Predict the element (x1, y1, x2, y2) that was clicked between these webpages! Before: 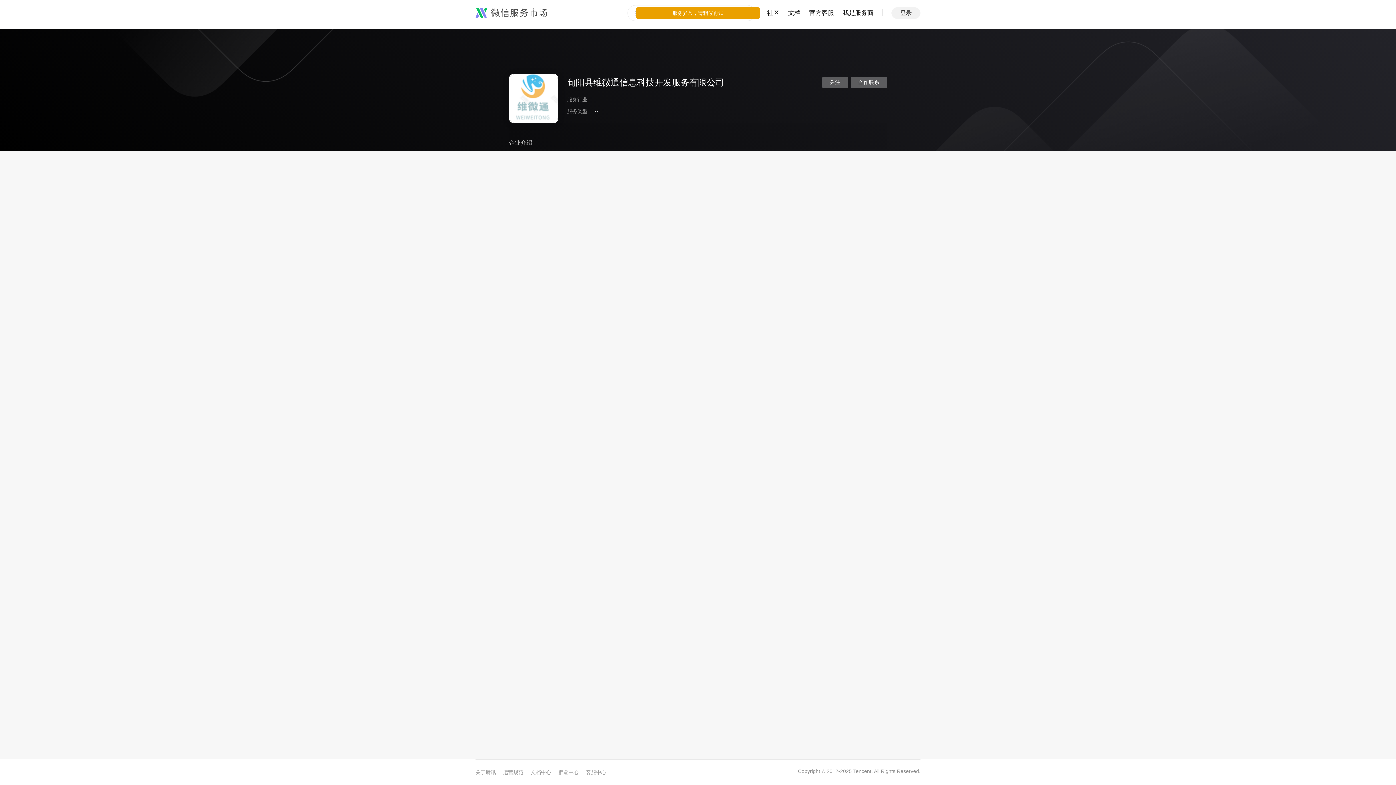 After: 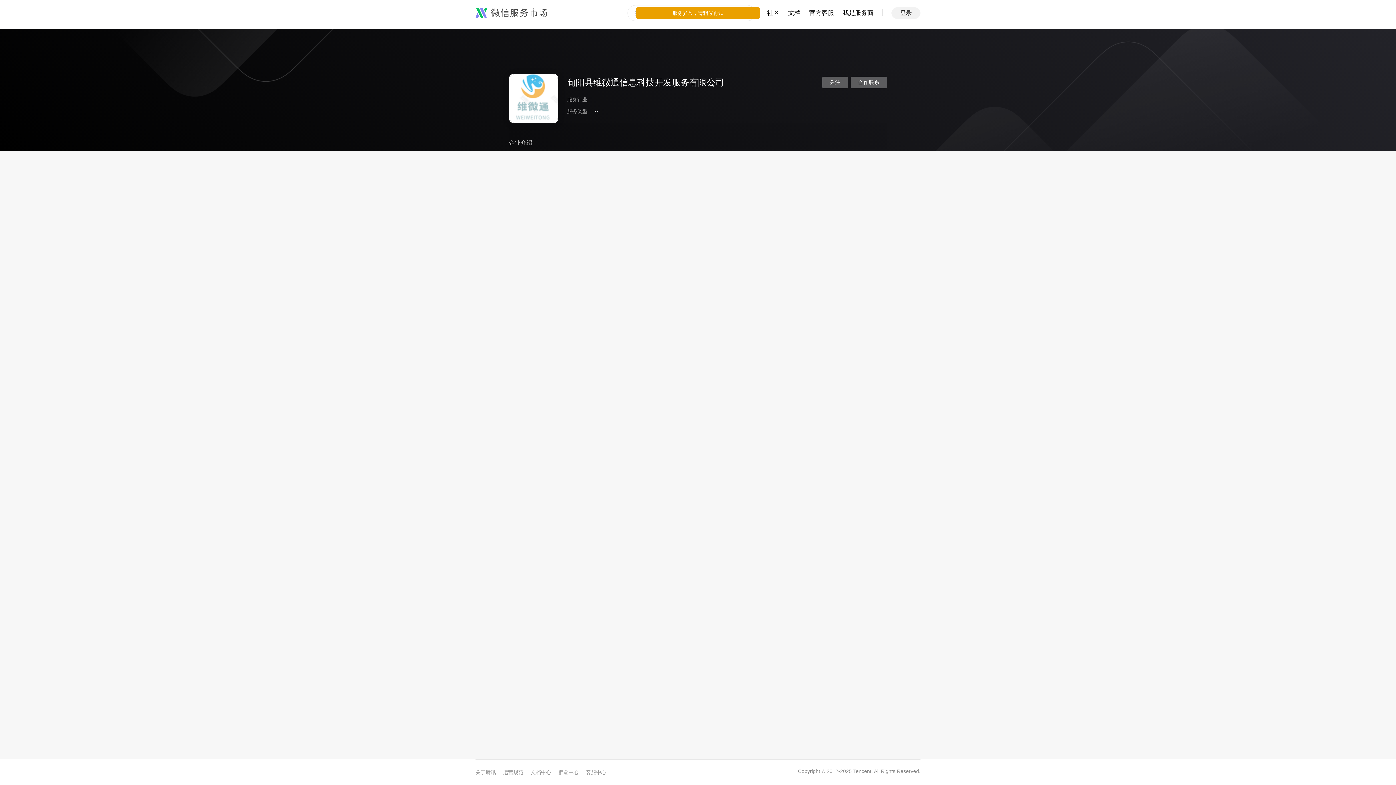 Action: bbox: (809, 0, 834, 26) label: 官方客服